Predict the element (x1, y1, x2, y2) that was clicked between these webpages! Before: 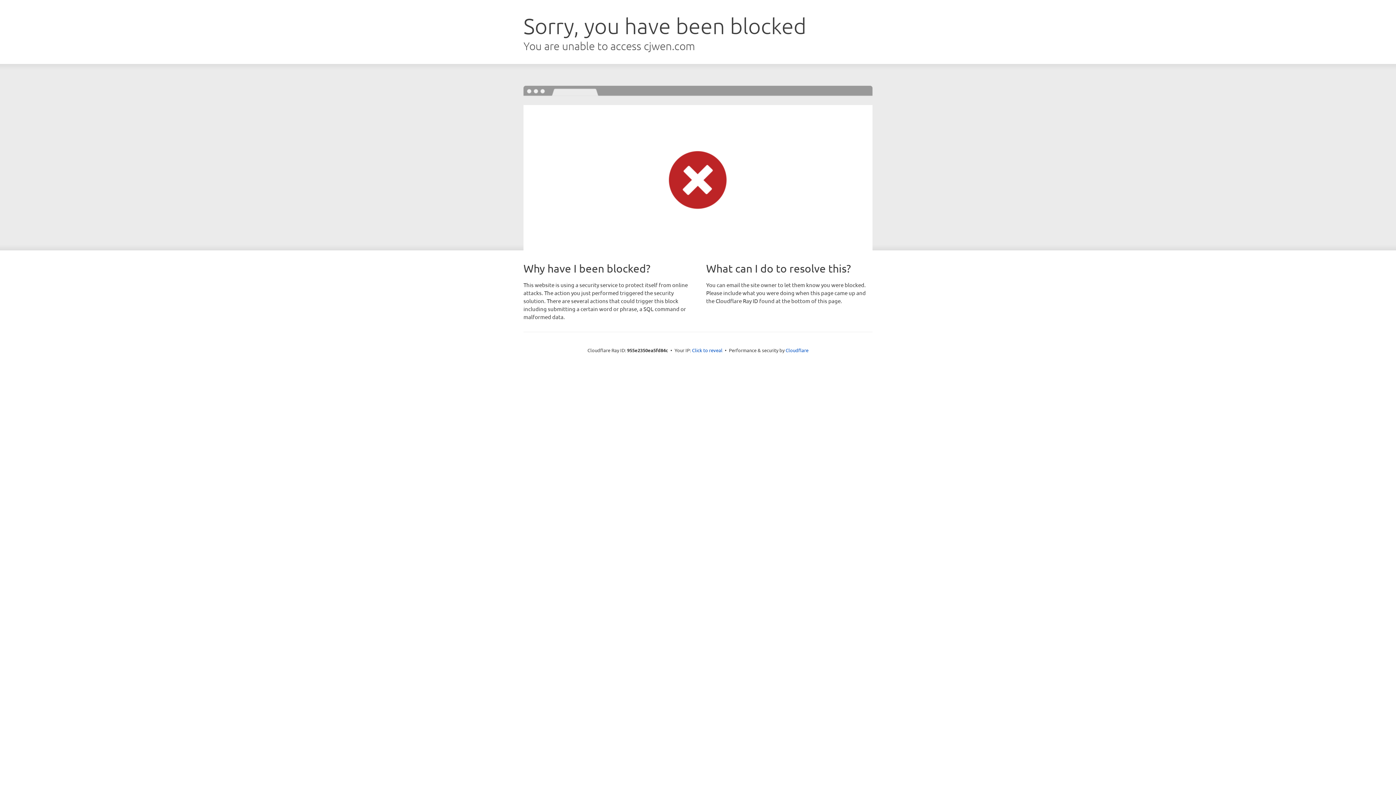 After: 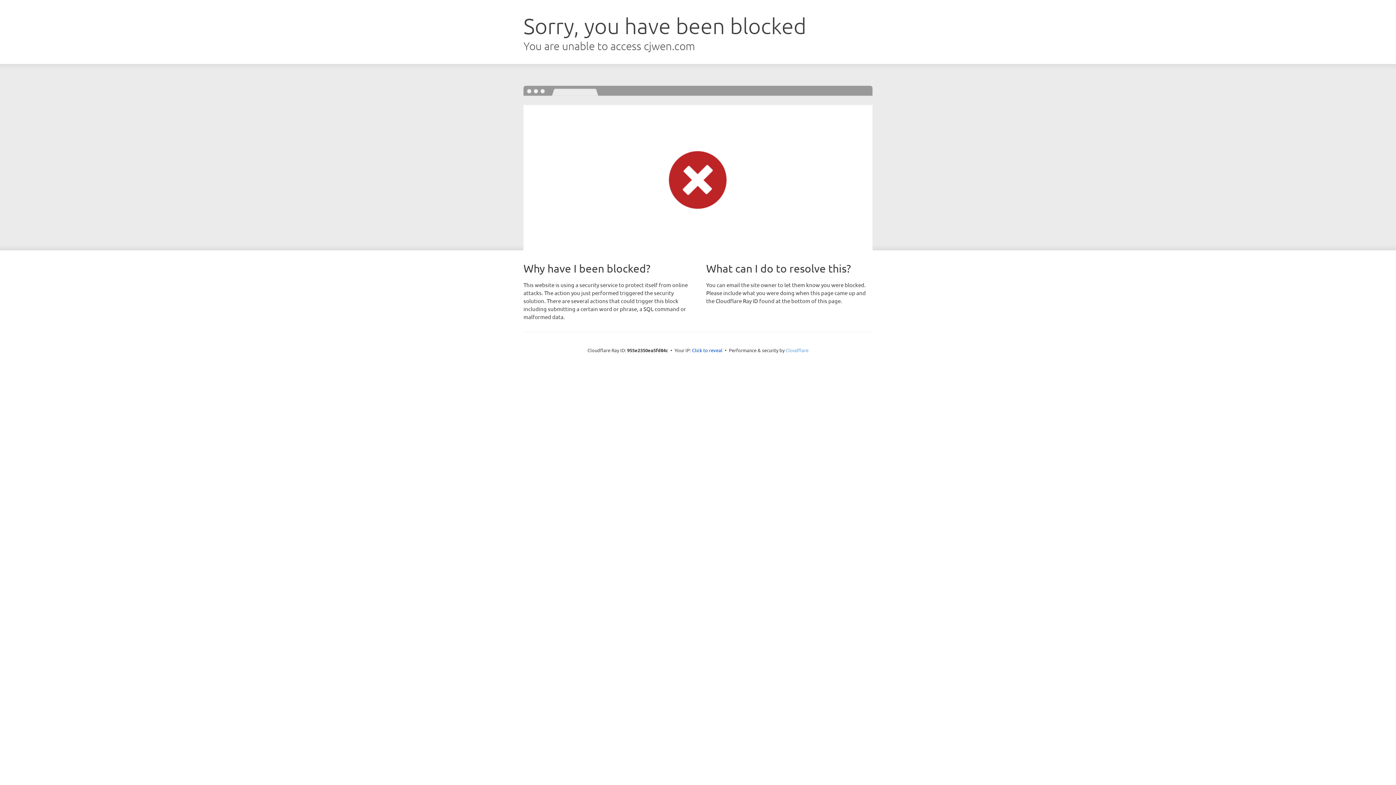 Action: label: Cloudflare bbox: (785, 347, 808, 353)